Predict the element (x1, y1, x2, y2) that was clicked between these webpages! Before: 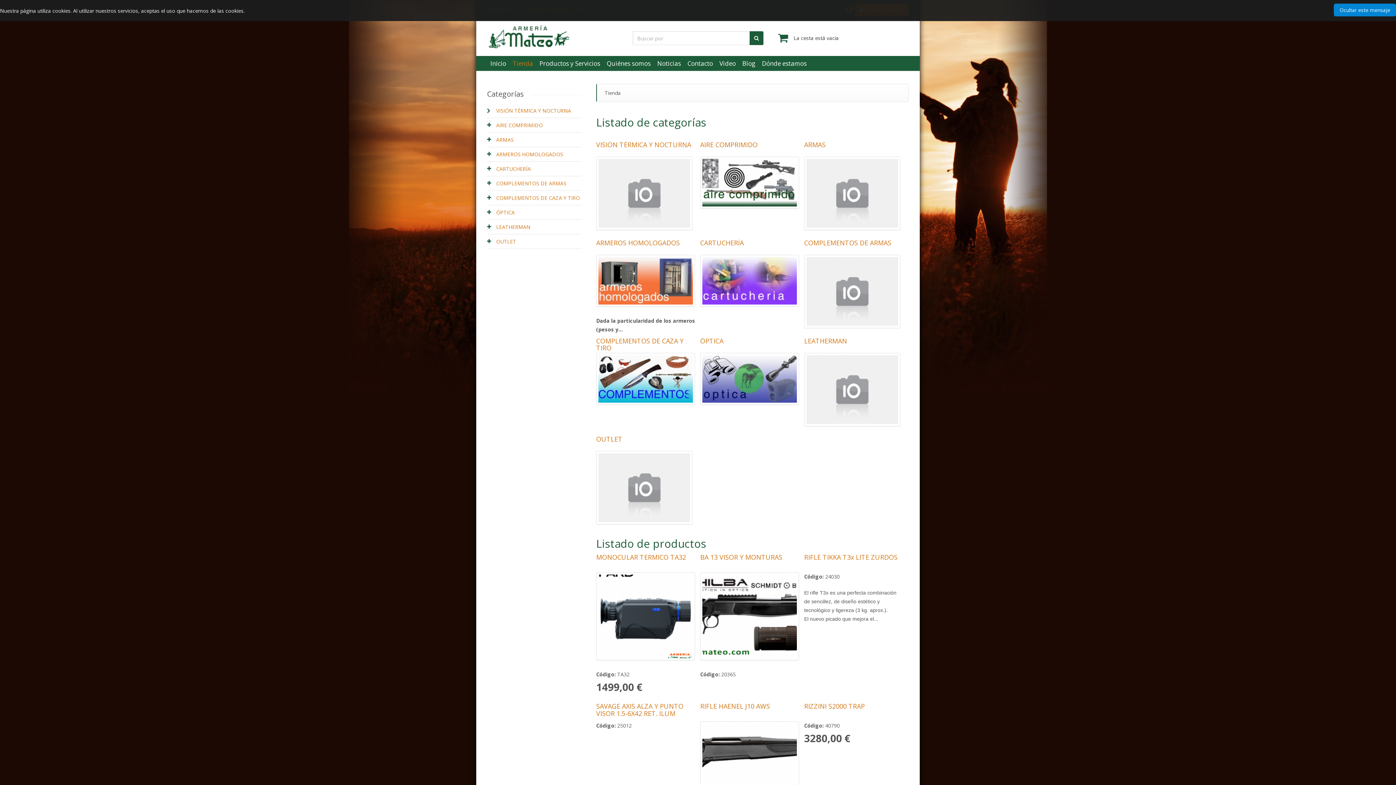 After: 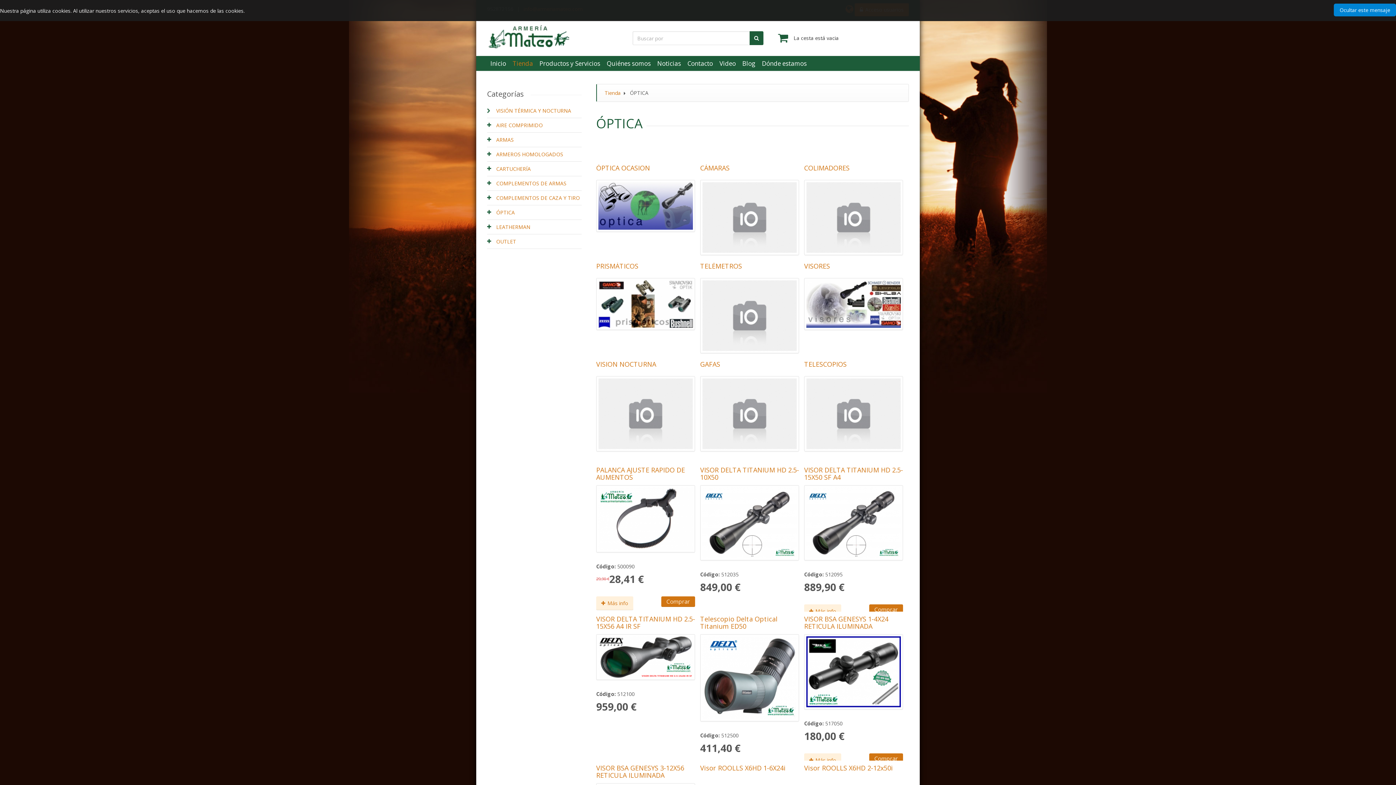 Action: label: ÓPTICA bbox: (487, 205, 581, 220)